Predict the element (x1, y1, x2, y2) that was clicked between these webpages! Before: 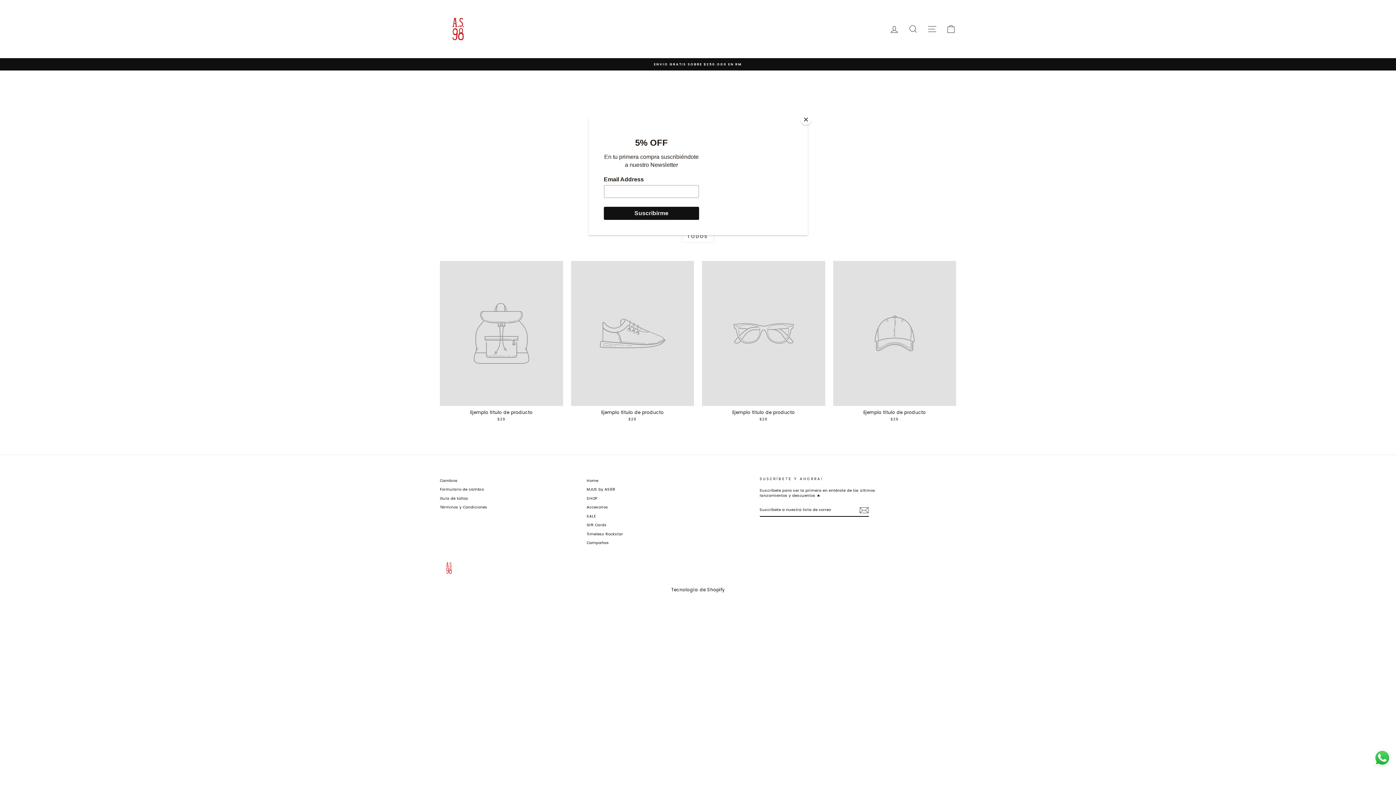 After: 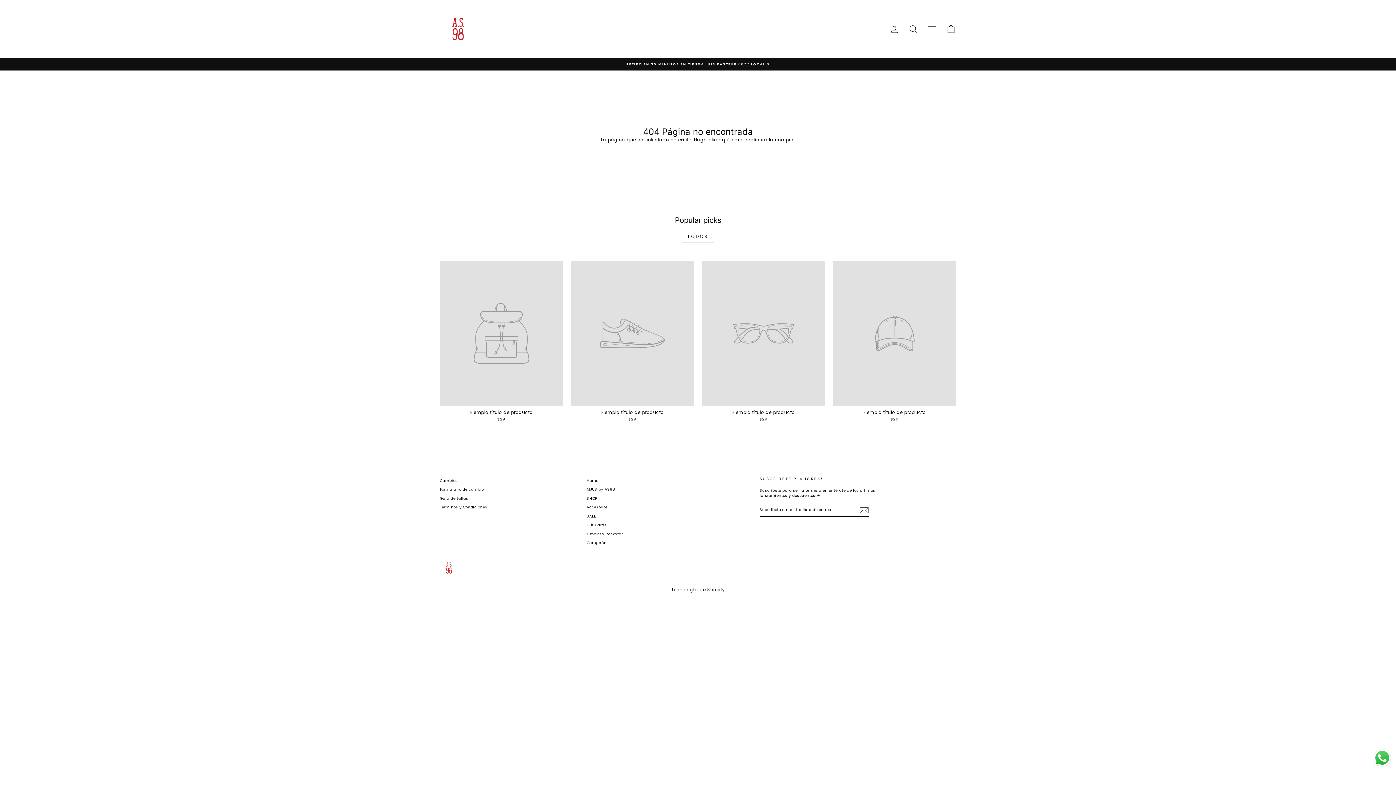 Action: bbox: (800, 114, 811, 125) label: Close